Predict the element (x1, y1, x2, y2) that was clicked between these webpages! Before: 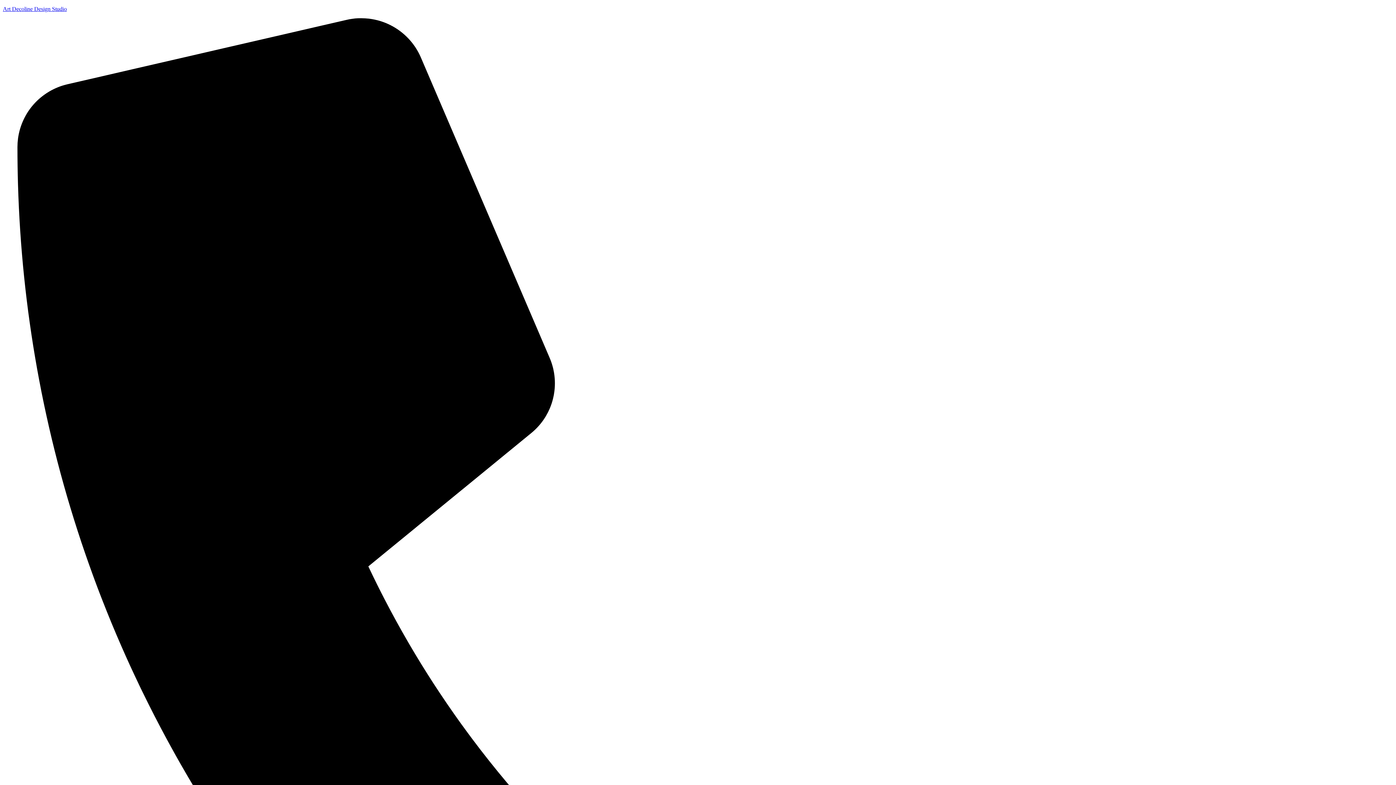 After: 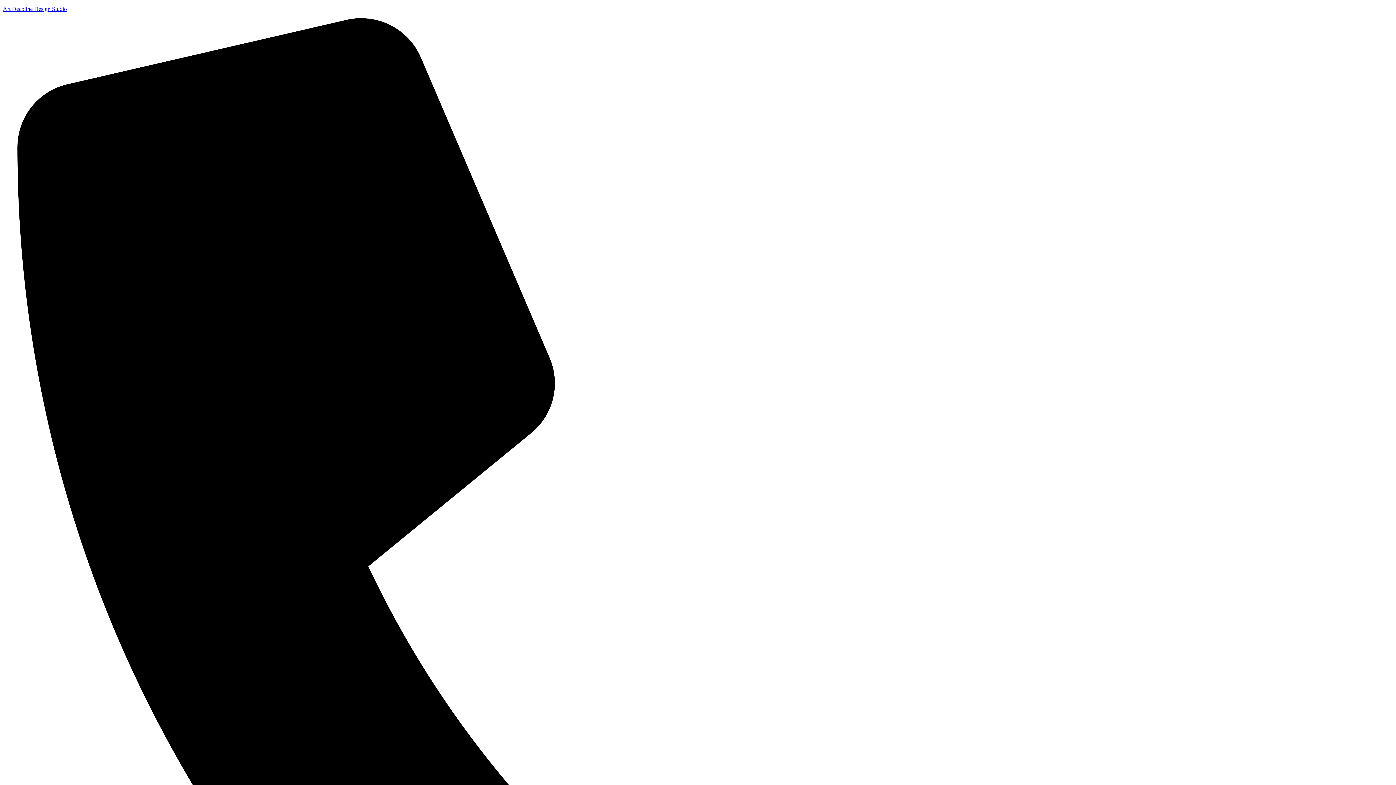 Action: label: Art Decoline Design Studio bbox: (2, 5, 66, 12)